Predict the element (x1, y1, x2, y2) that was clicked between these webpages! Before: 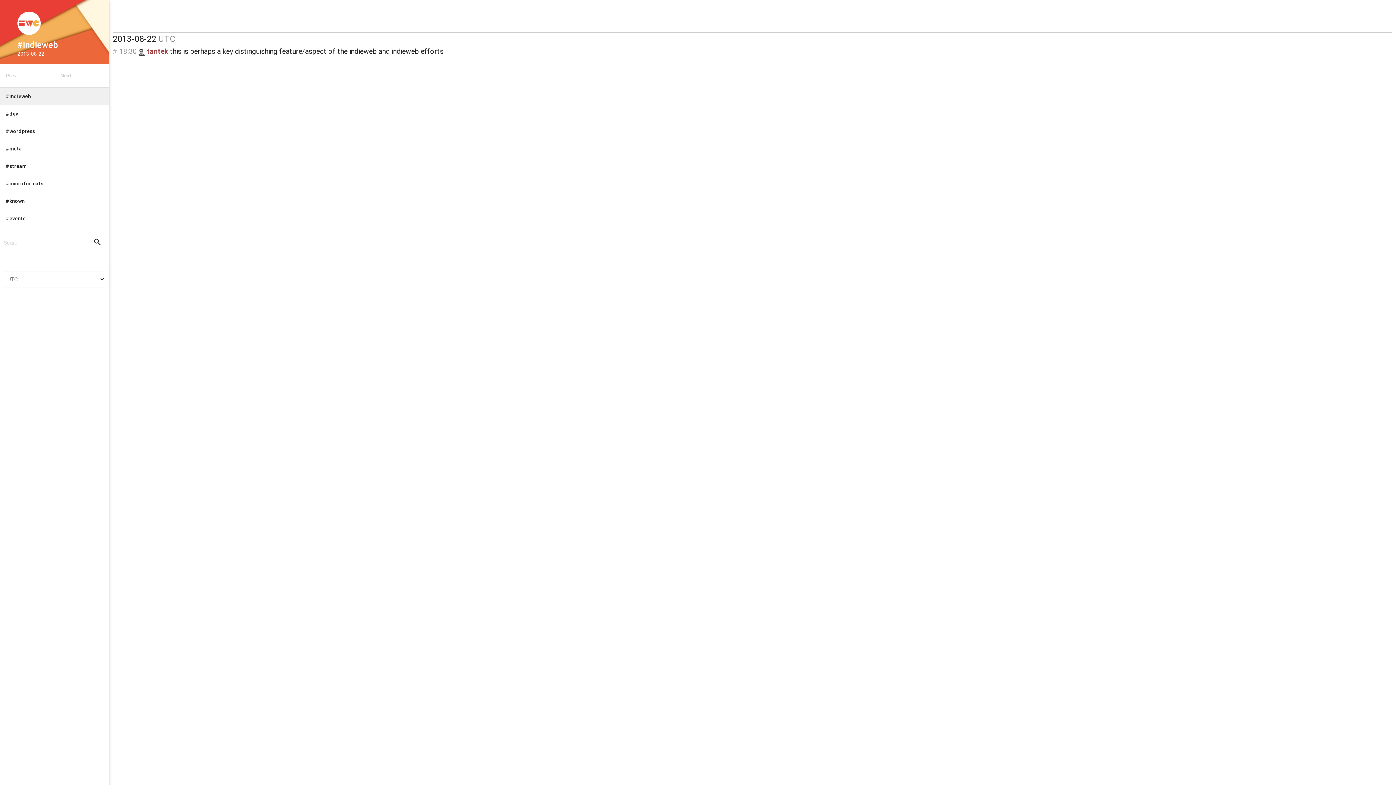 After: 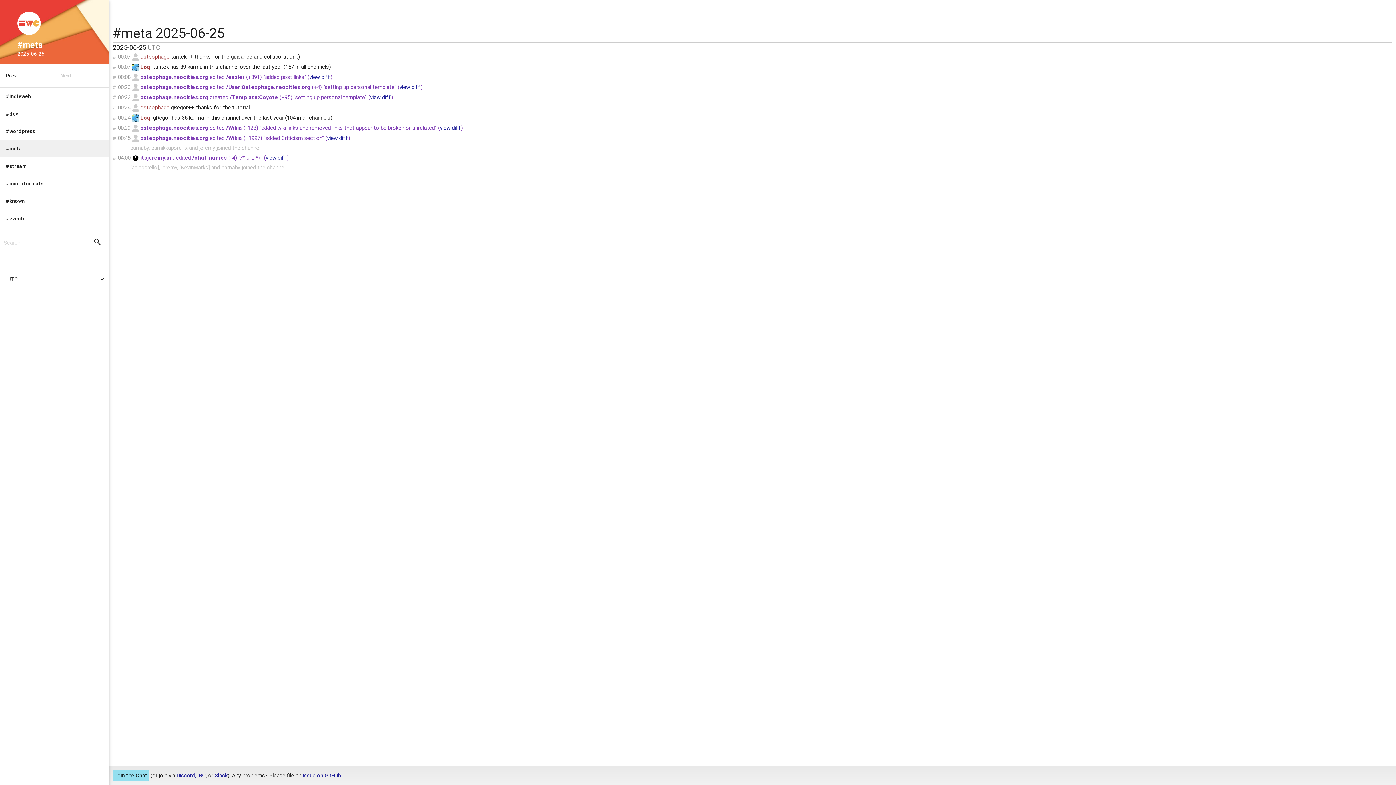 Action: bbox: (0, 140, 109, 157) label: #meta